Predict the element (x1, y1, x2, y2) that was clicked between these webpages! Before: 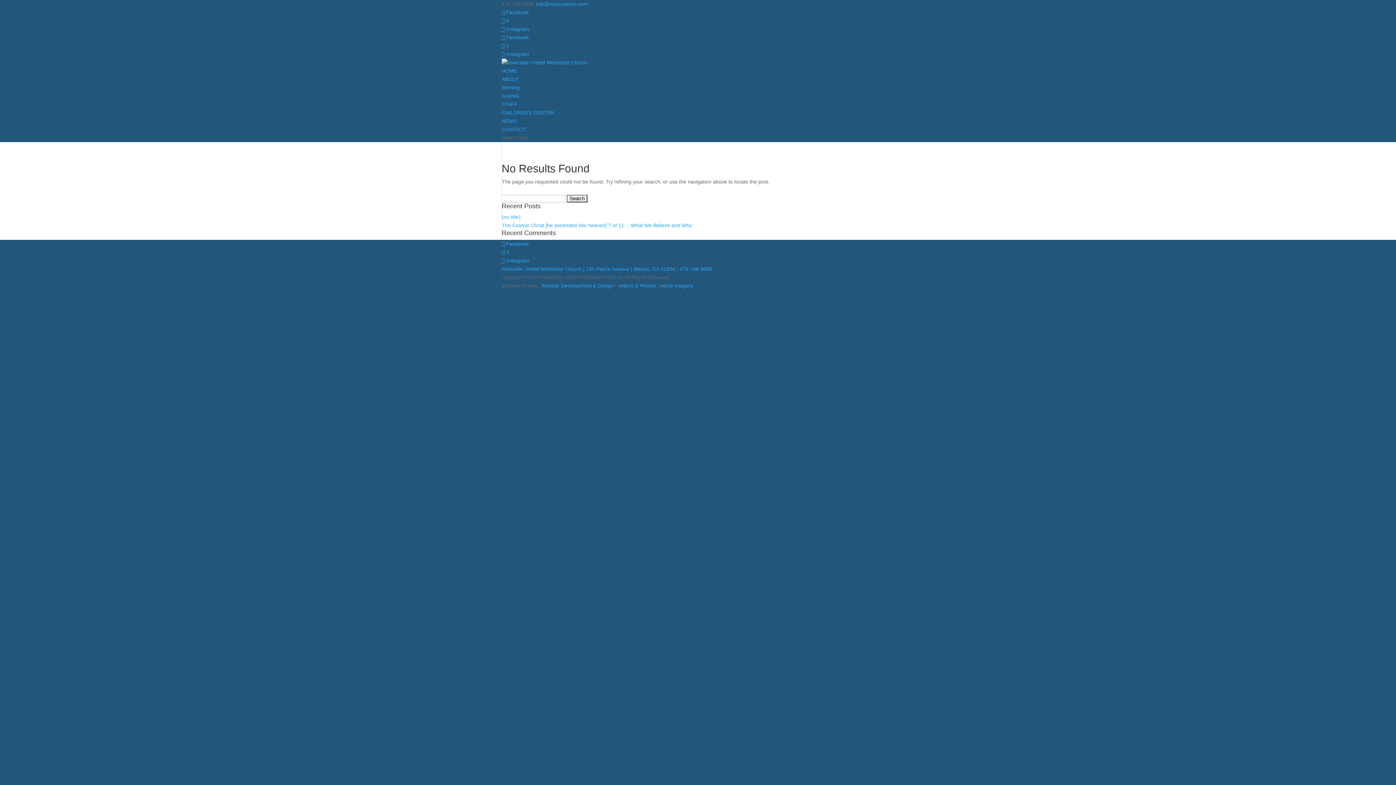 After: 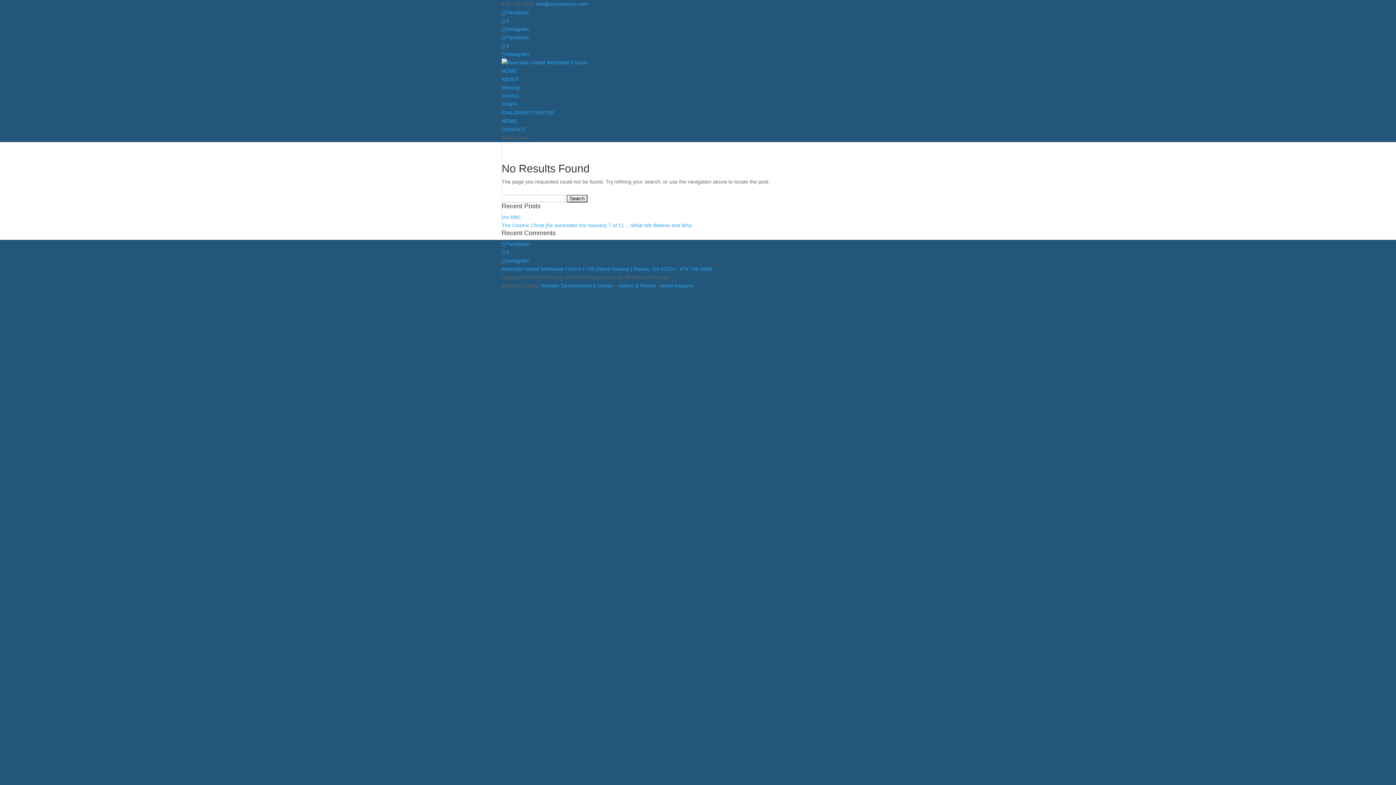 Action: label: 478-746-9688 bbox: (679, 266, 712, 272)